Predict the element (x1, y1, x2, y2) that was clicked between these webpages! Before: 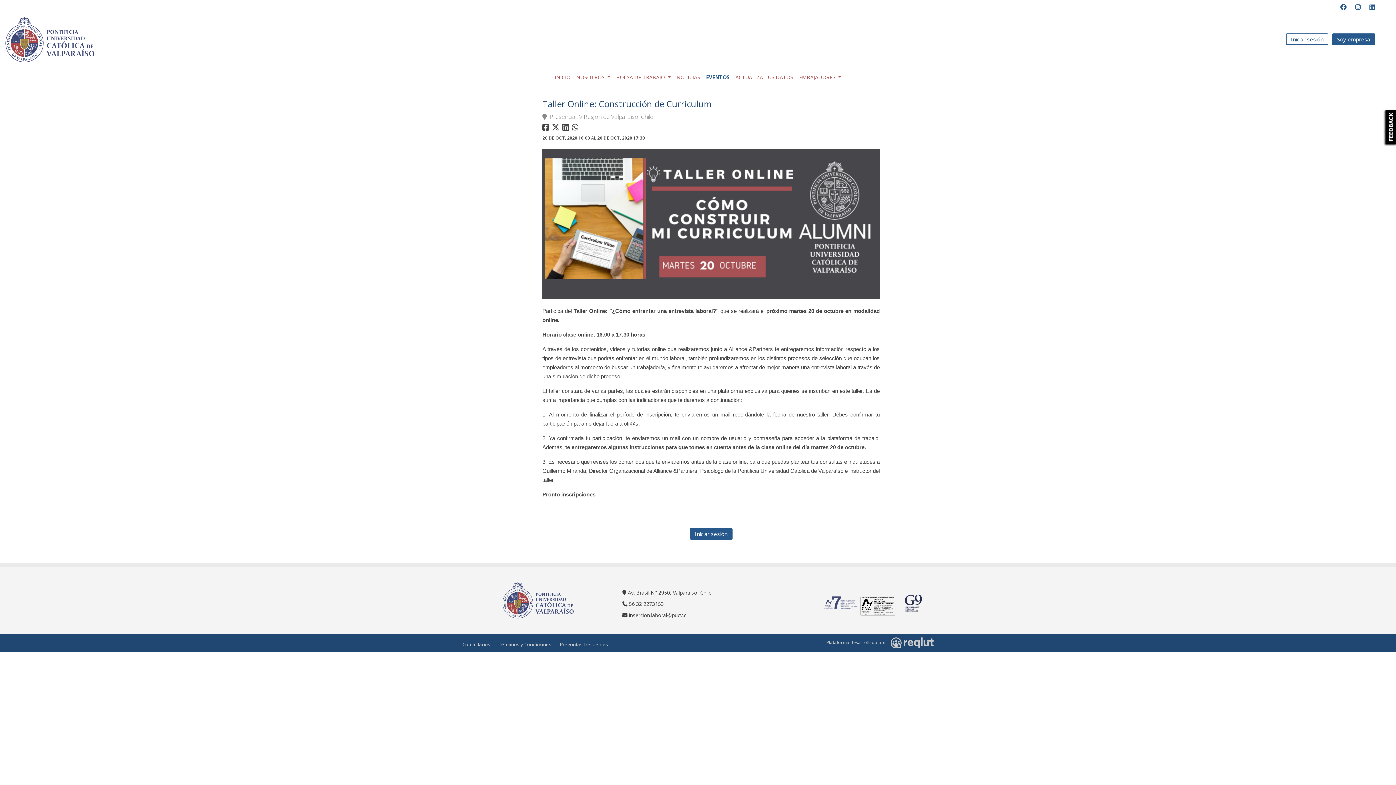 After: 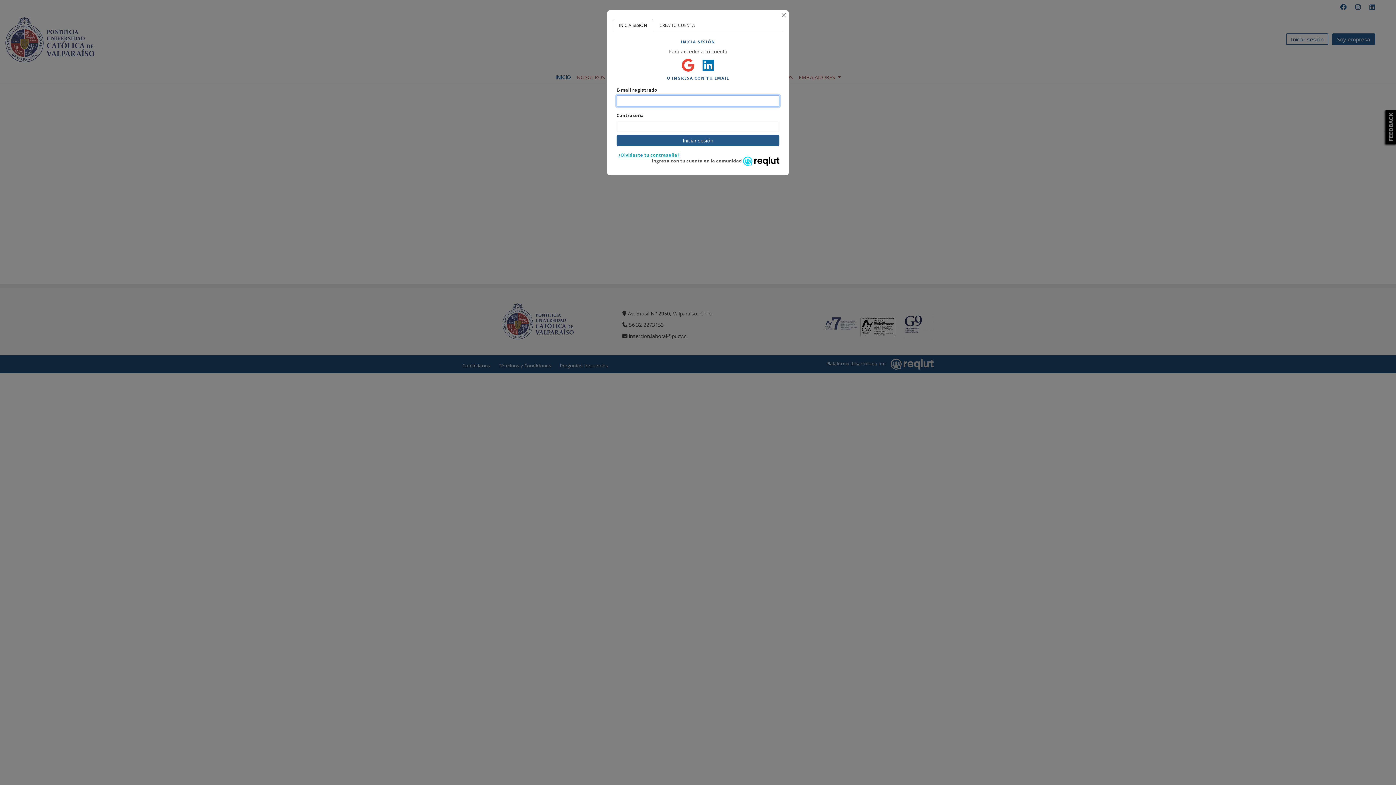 Action: bbox: (732, 70, 796, 83) label: ACTUALIZA TUS DATOS